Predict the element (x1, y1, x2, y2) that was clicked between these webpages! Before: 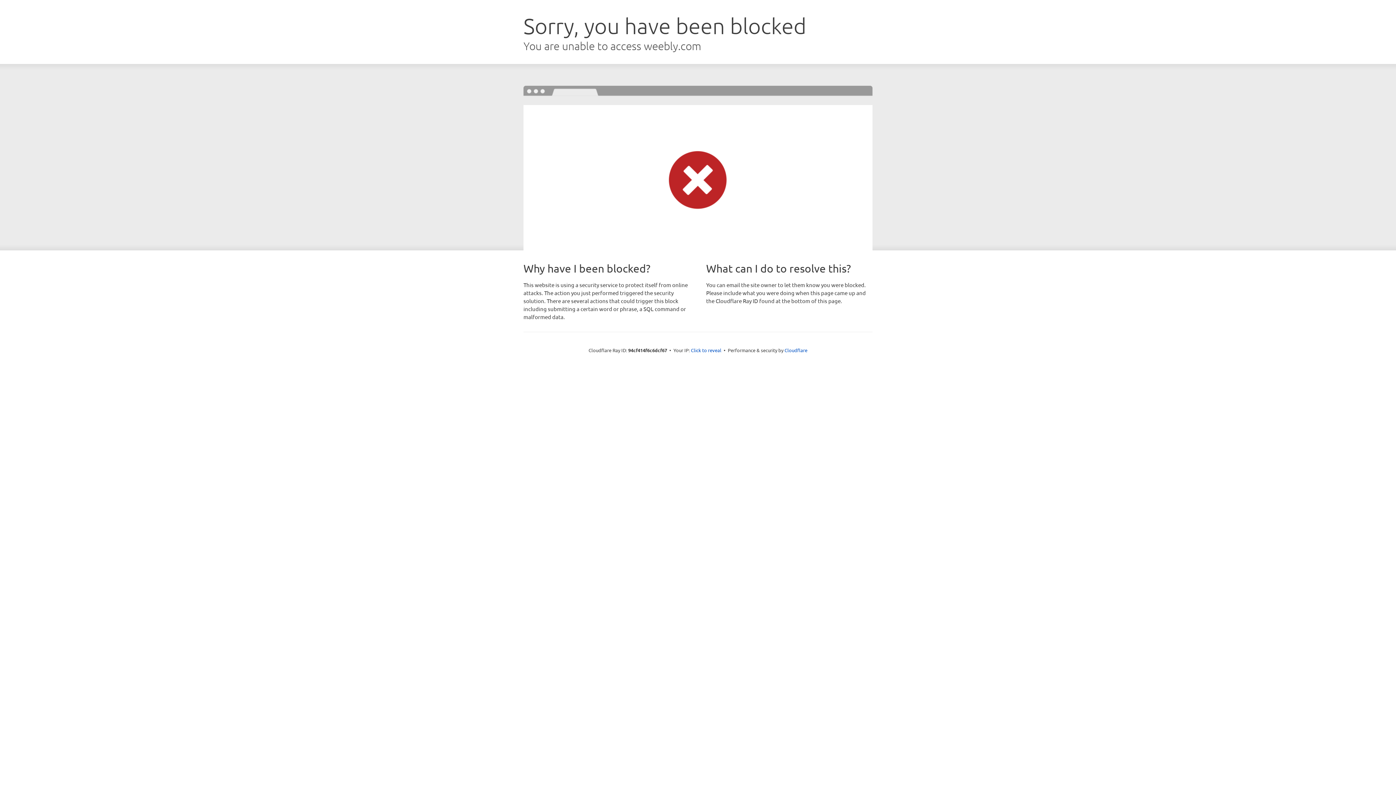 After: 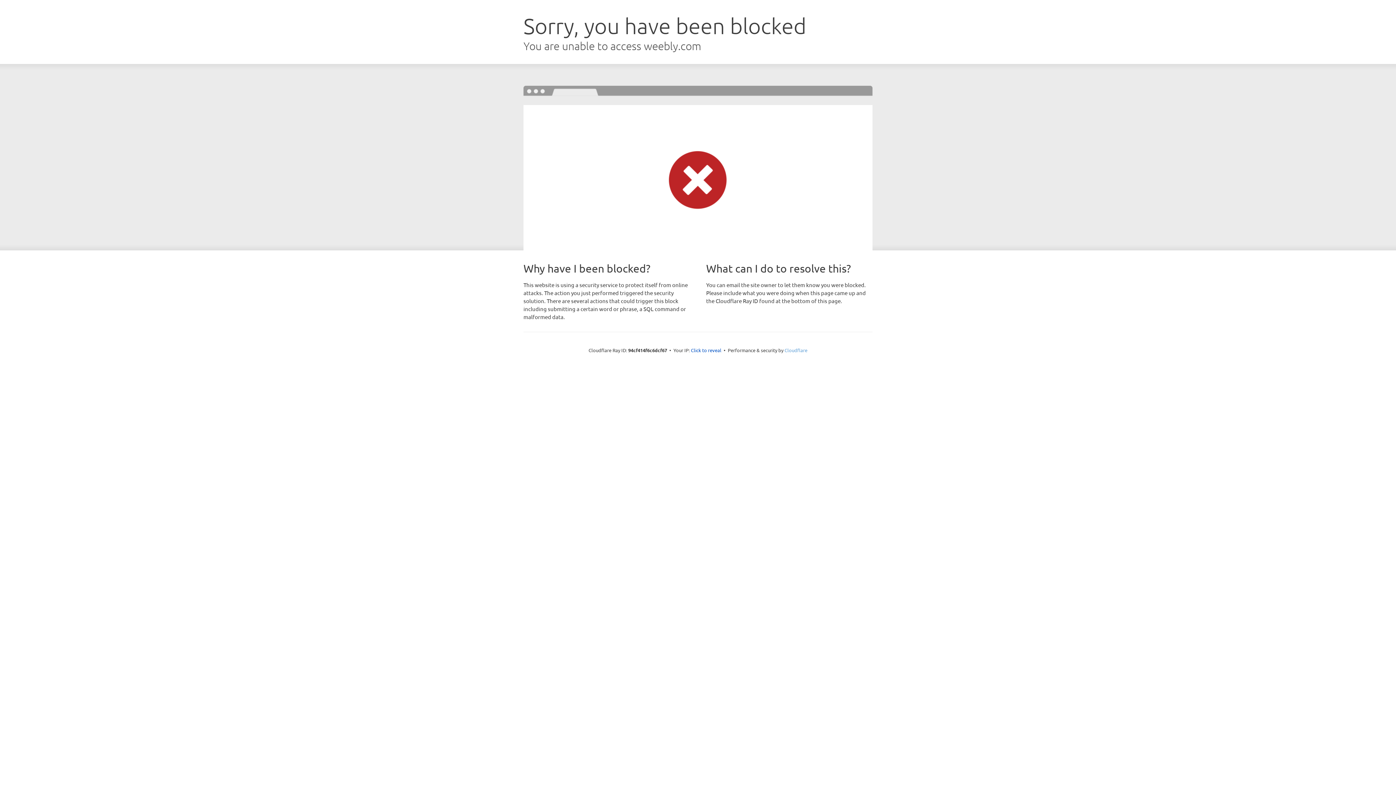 Action: label: Cloudflare bbox: (784, 347, 807, 353)